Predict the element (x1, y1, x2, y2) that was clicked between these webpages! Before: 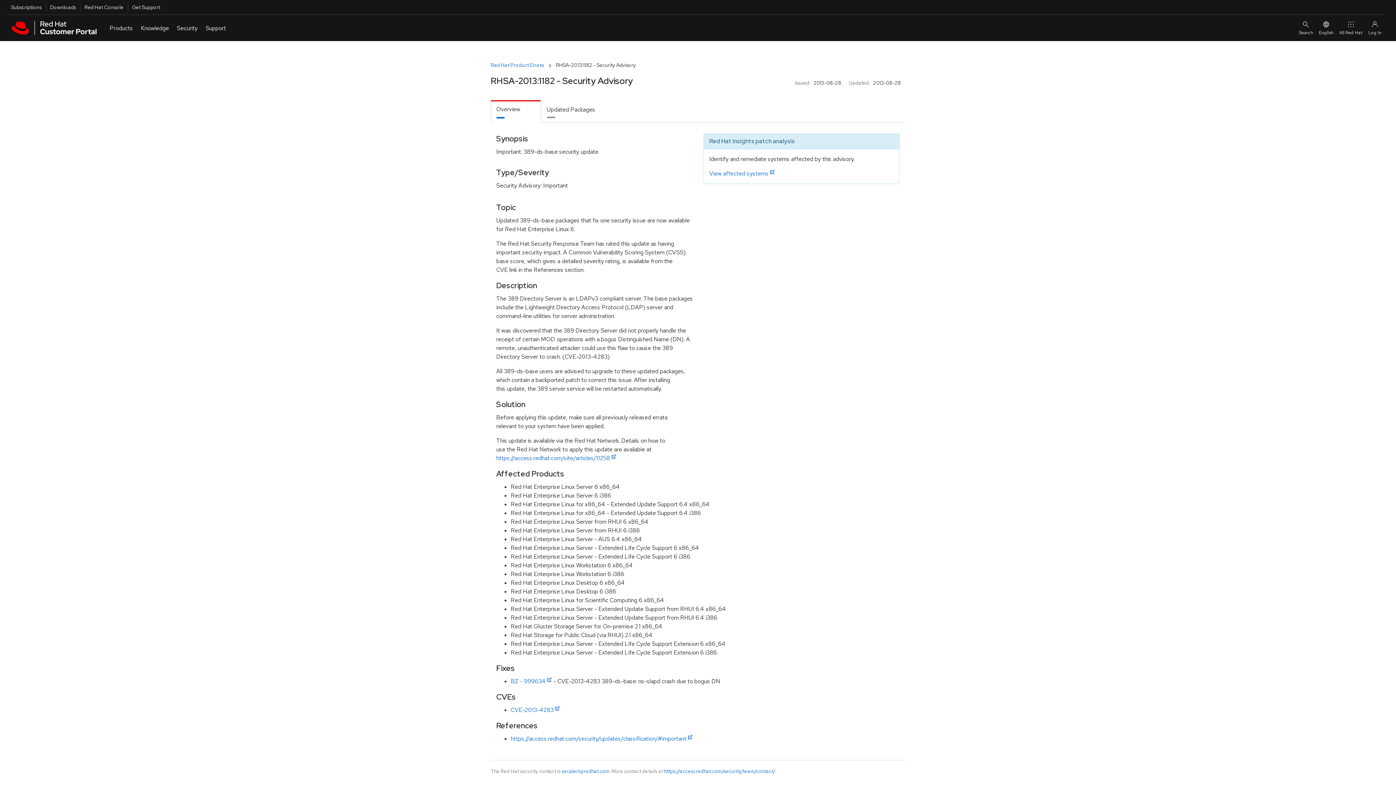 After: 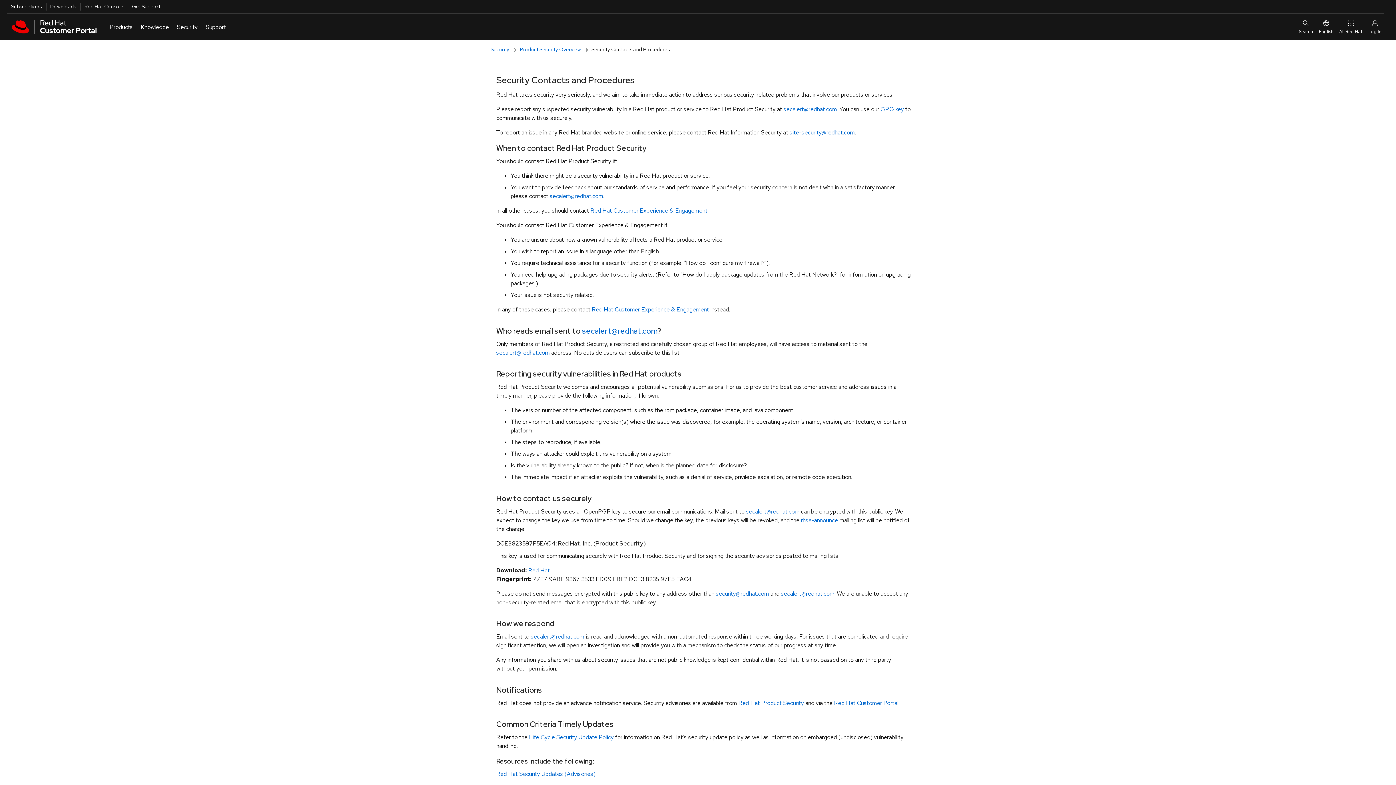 Action: bbox: (664, 768, 775, 774) label: https://access.redhat.com/security/team/contact/